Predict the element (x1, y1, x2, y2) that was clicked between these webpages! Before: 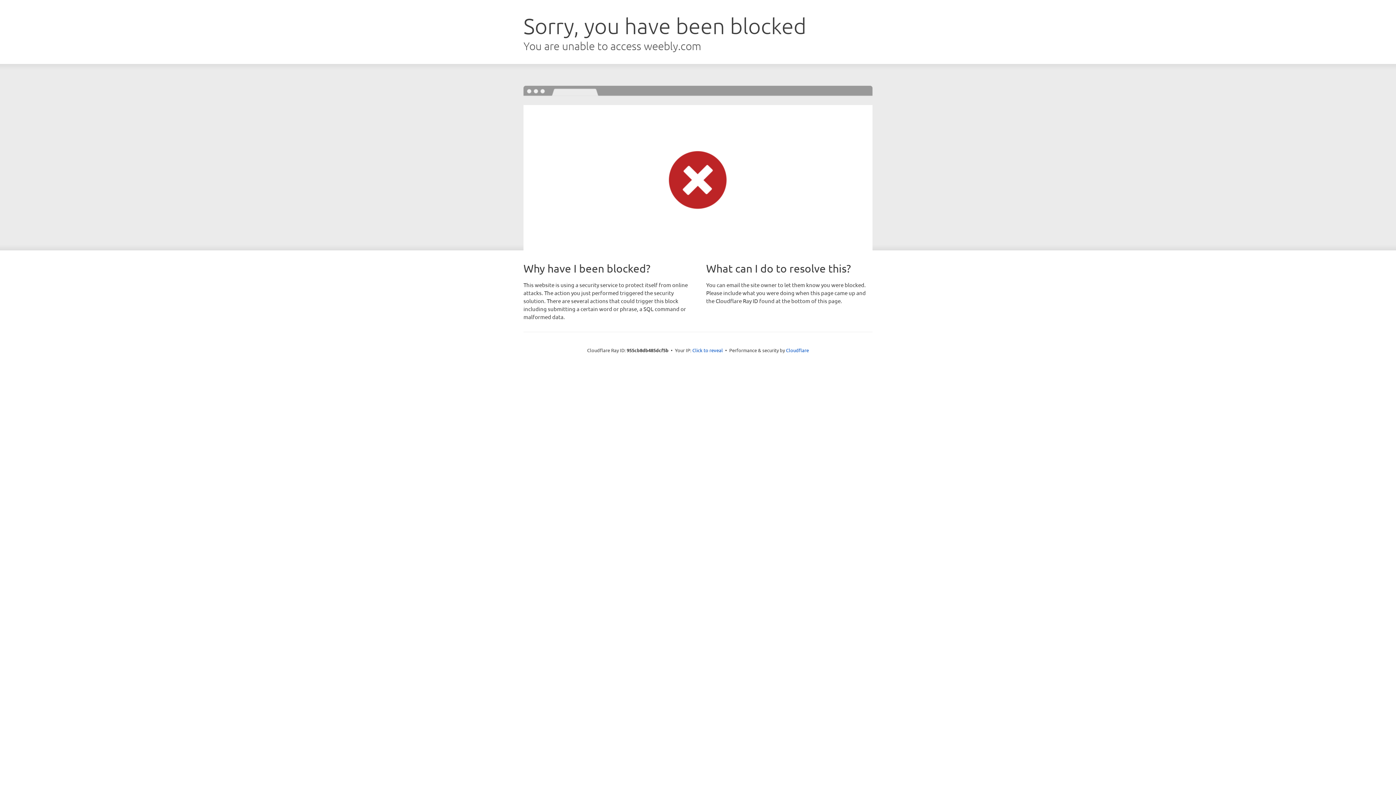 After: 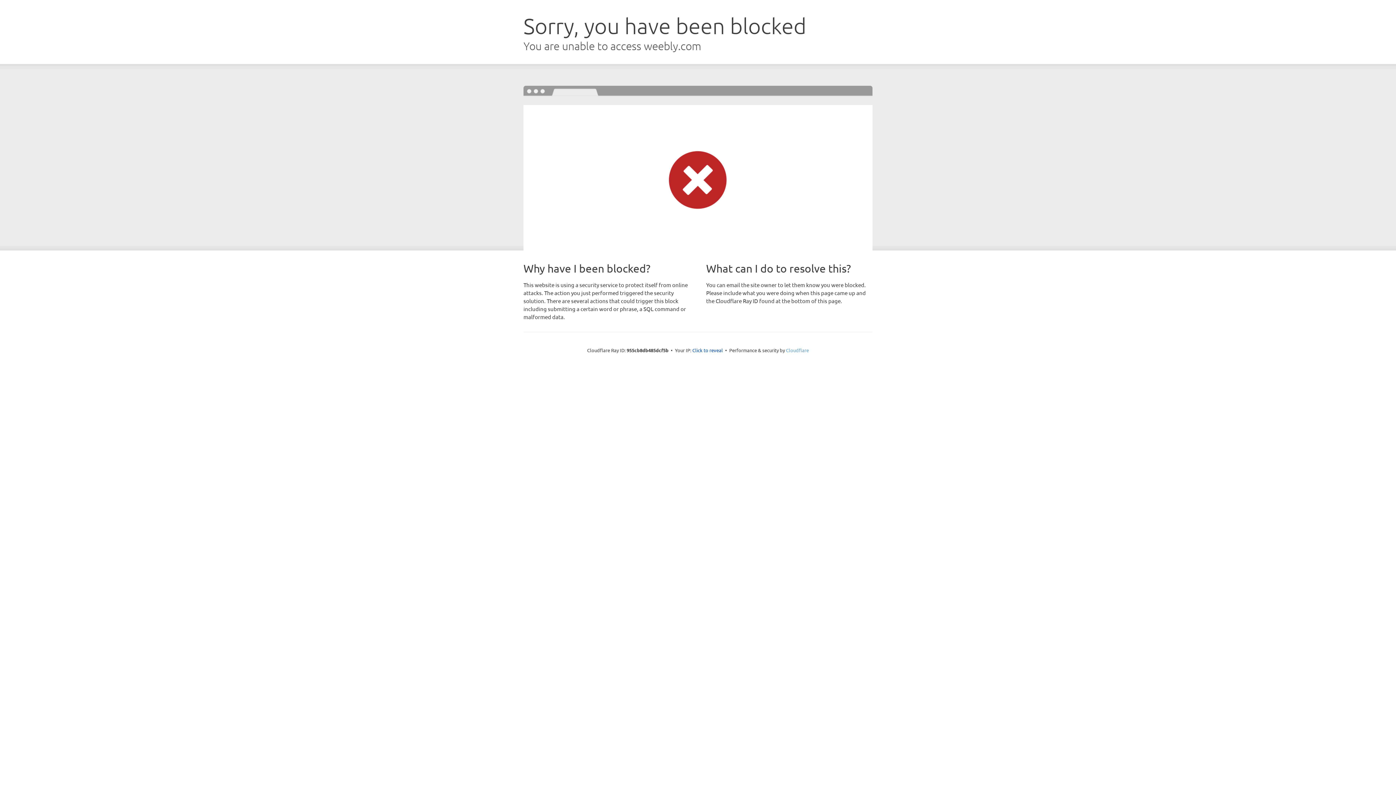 Action: label: Cloudflare bbox: (786, 347, 809, 353)